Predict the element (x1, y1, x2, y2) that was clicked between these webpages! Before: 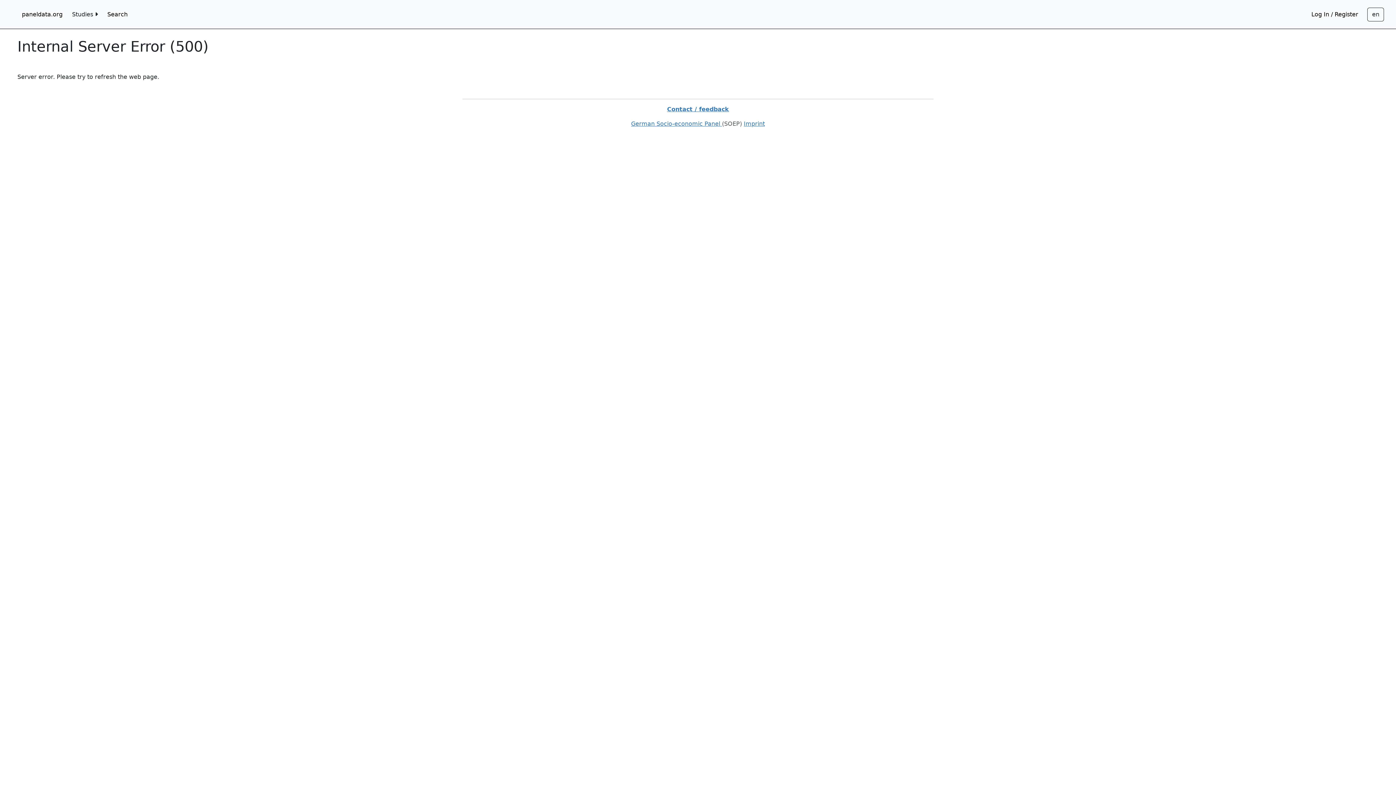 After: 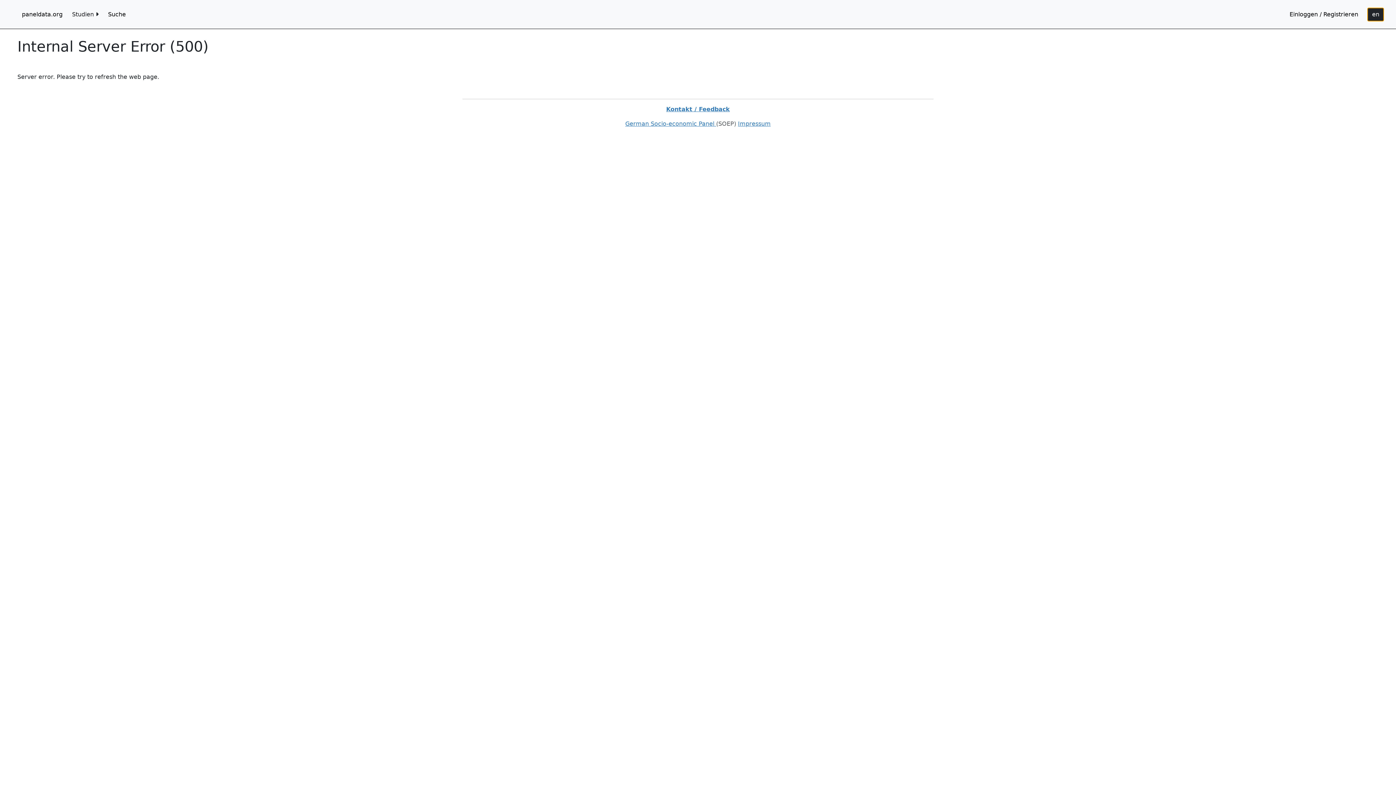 Action: bbox: (1367, 7, 1384, 21)